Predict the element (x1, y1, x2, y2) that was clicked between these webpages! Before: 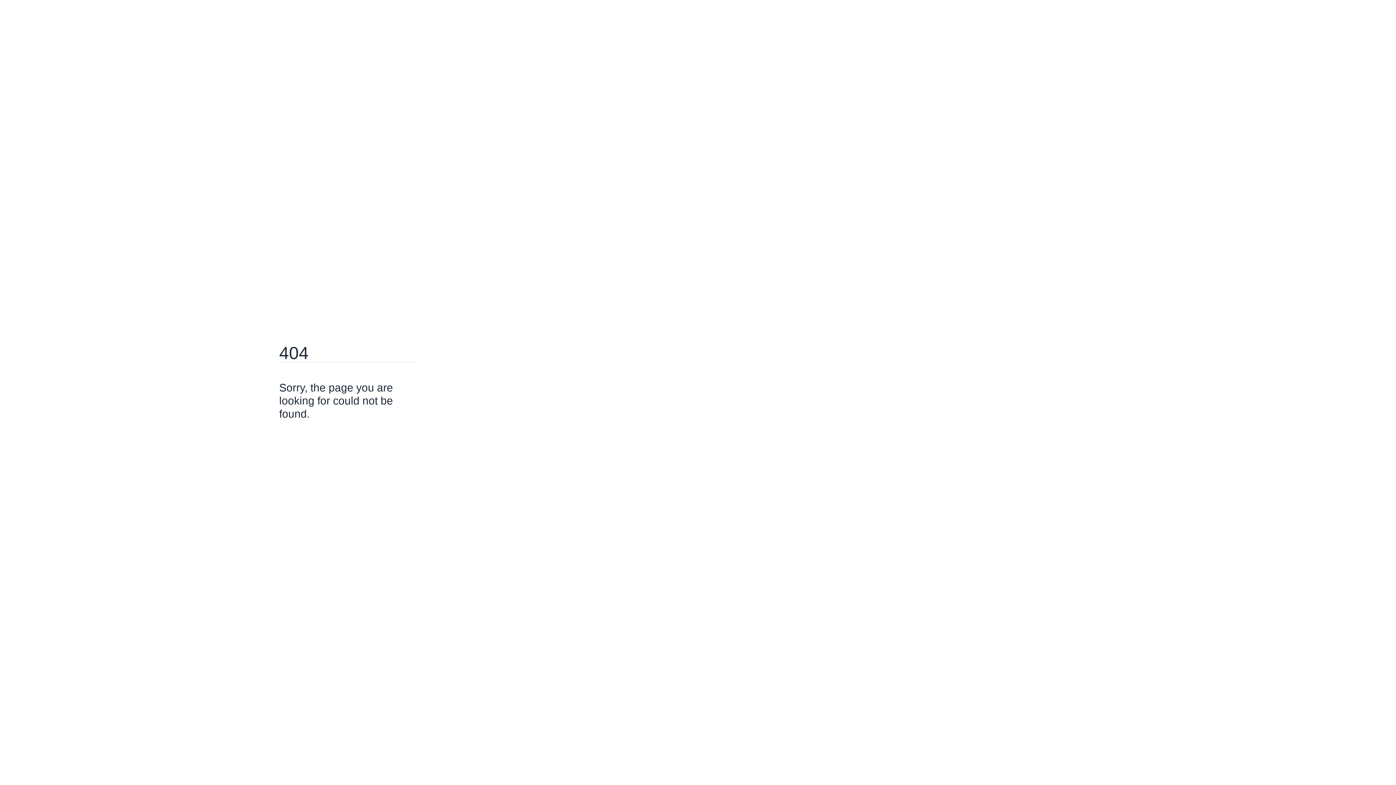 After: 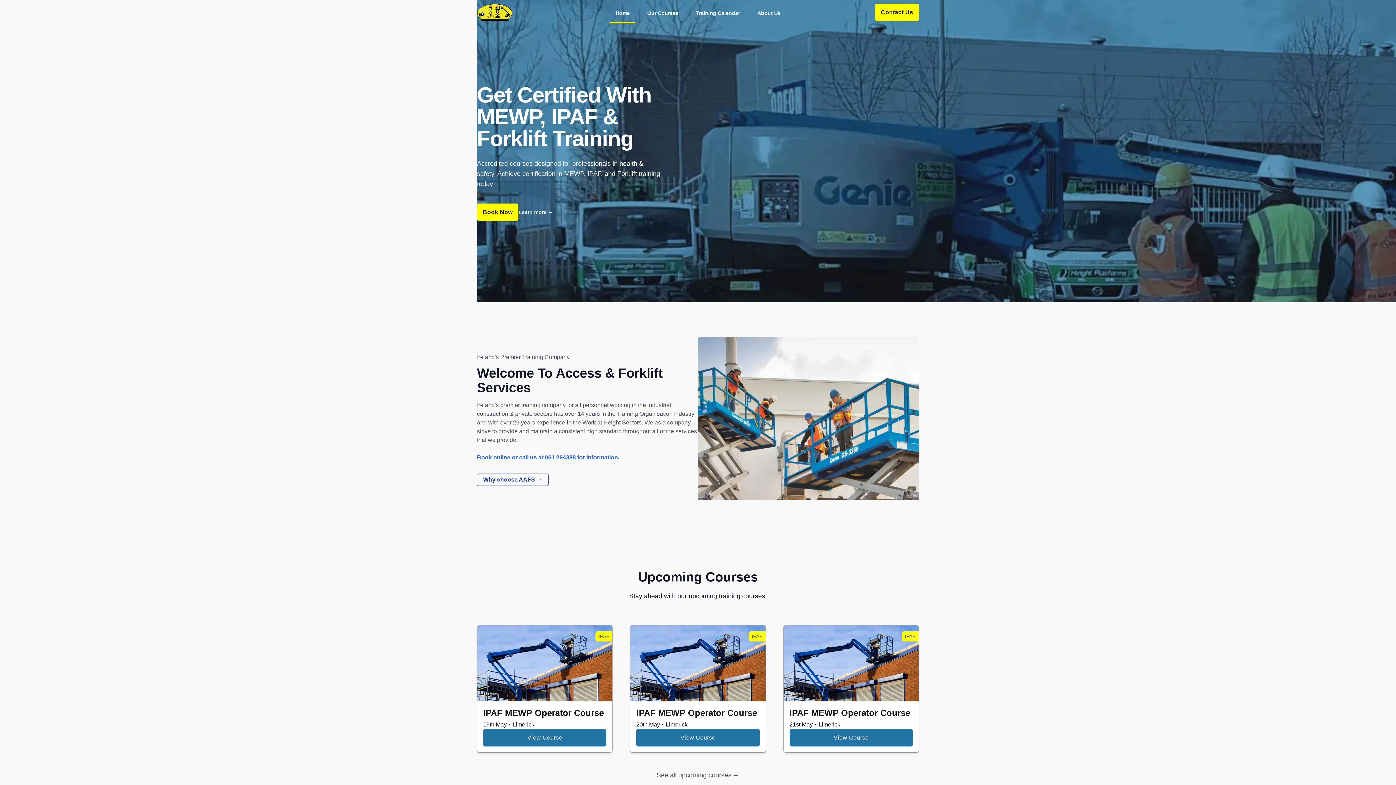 Action: label: Go Home bbox: (279, 430, 315, 442)